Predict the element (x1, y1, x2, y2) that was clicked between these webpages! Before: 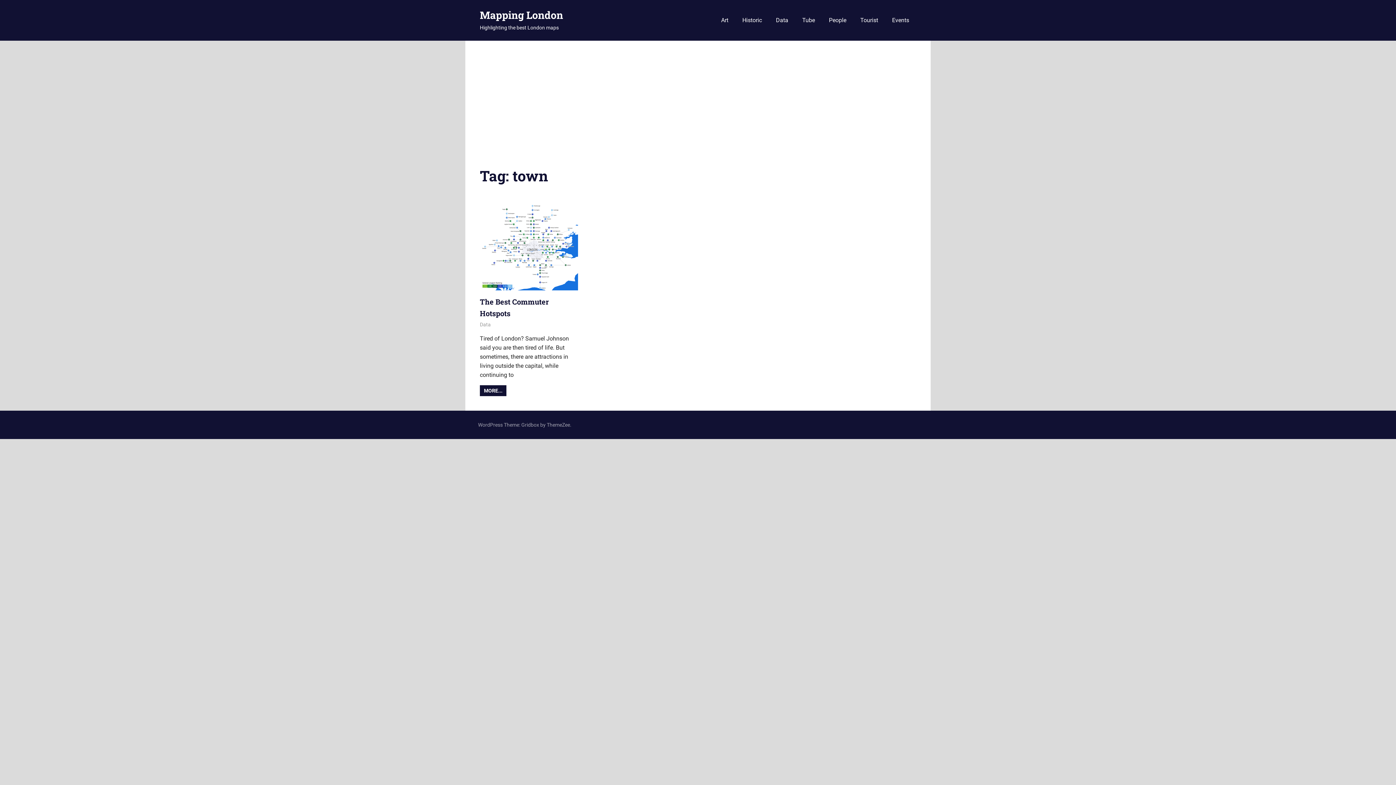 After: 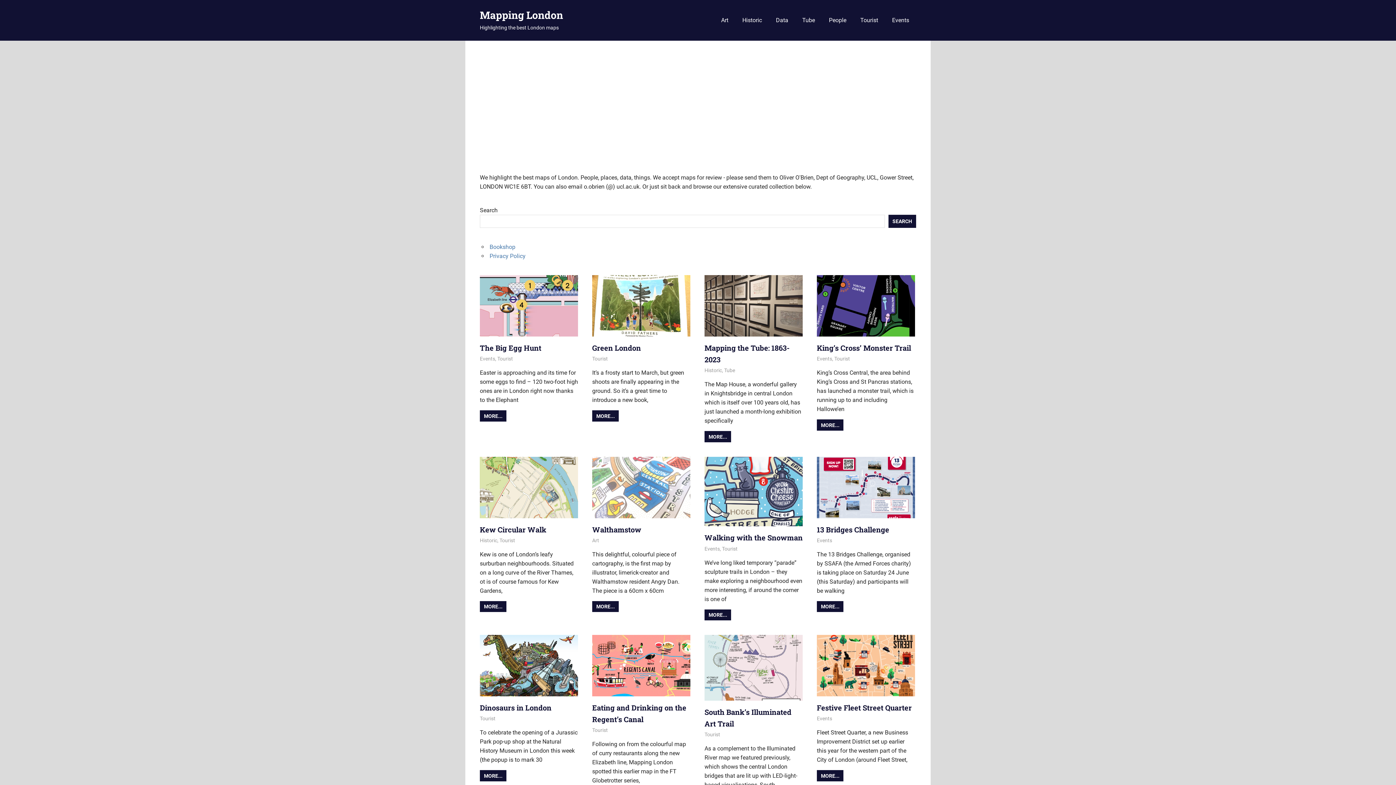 Action: bbox: (480, 8, 563, 21) label: Mapping London